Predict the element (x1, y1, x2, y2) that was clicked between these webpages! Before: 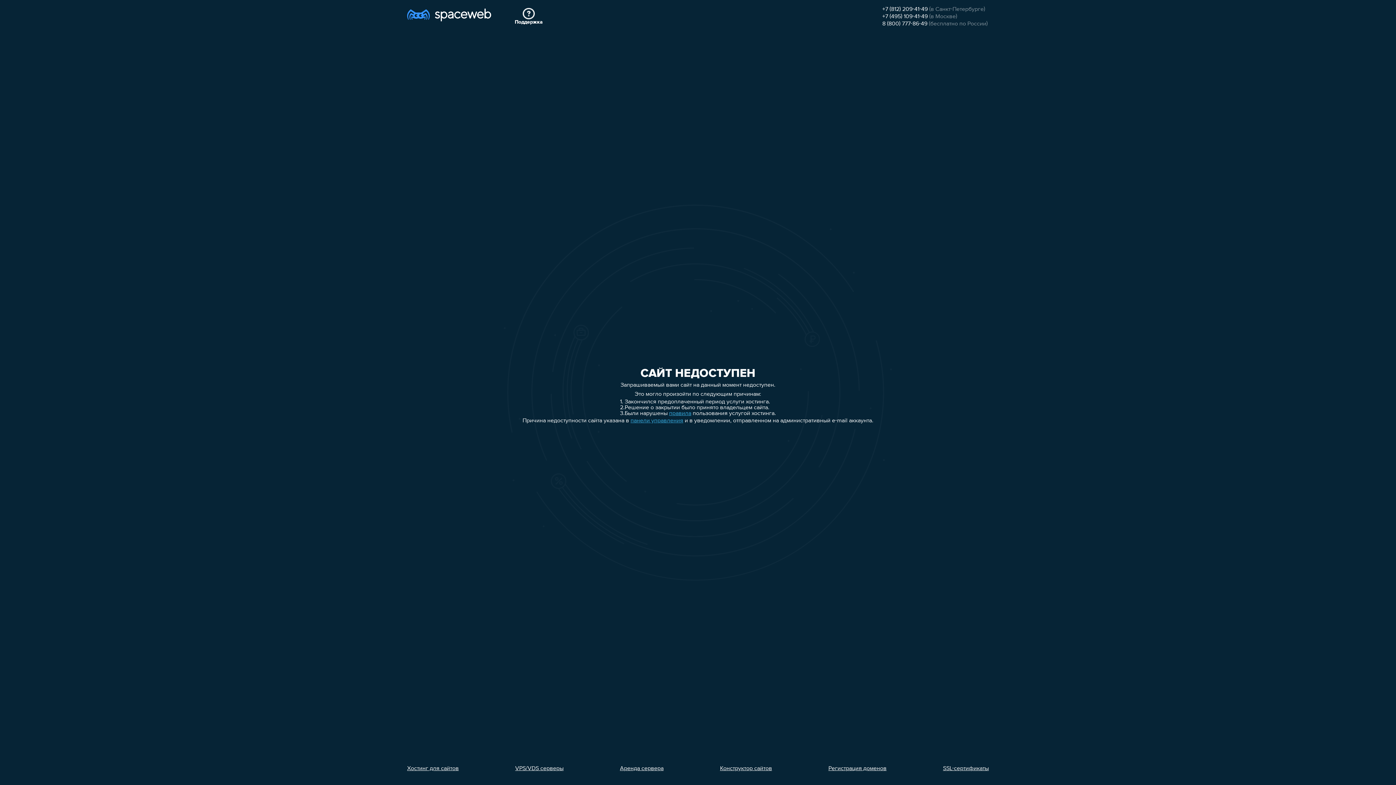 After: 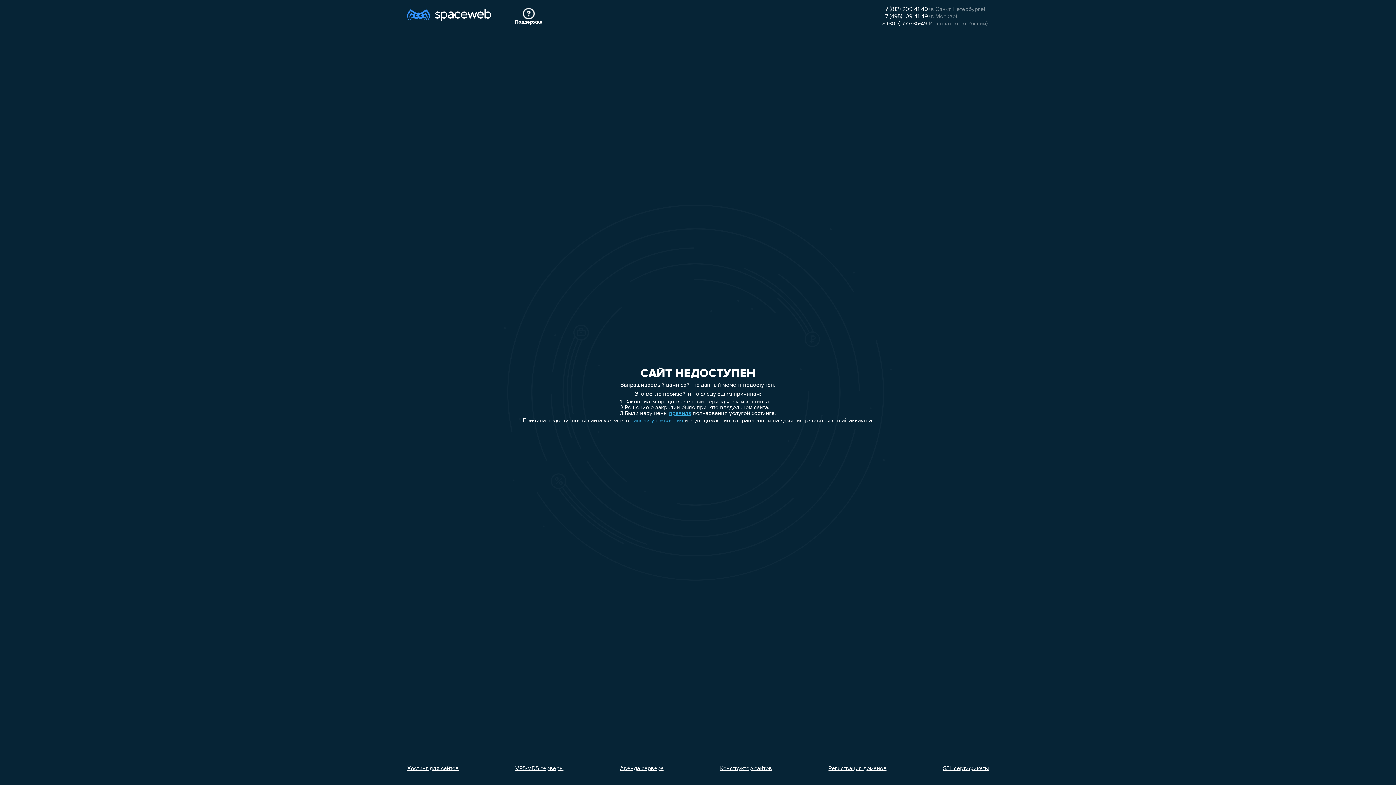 Action: bbox: (943, 766, 989, 772) label: SSL-сертификаты